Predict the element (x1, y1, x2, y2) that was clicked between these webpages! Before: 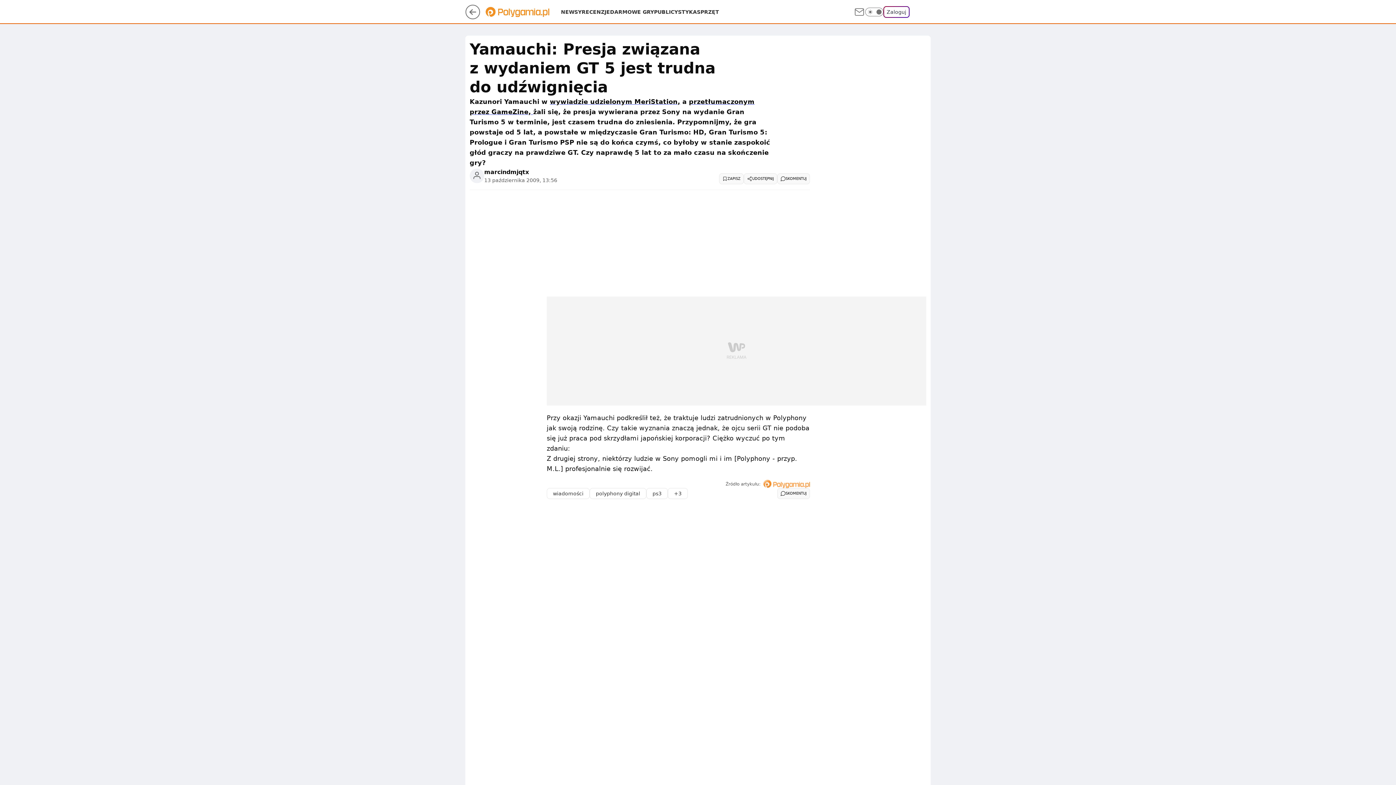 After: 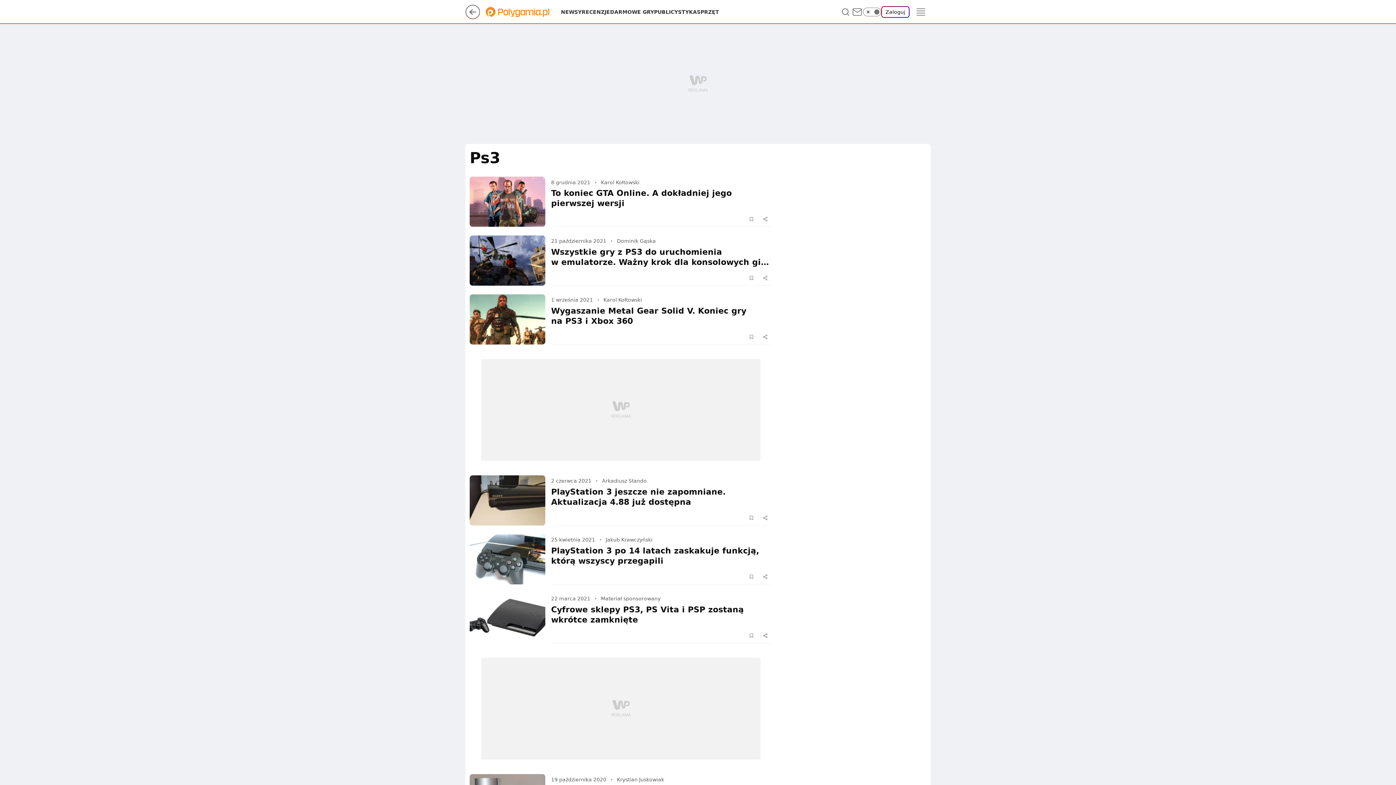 Action: bbox: (646, 488, 668, 499) label: ps3